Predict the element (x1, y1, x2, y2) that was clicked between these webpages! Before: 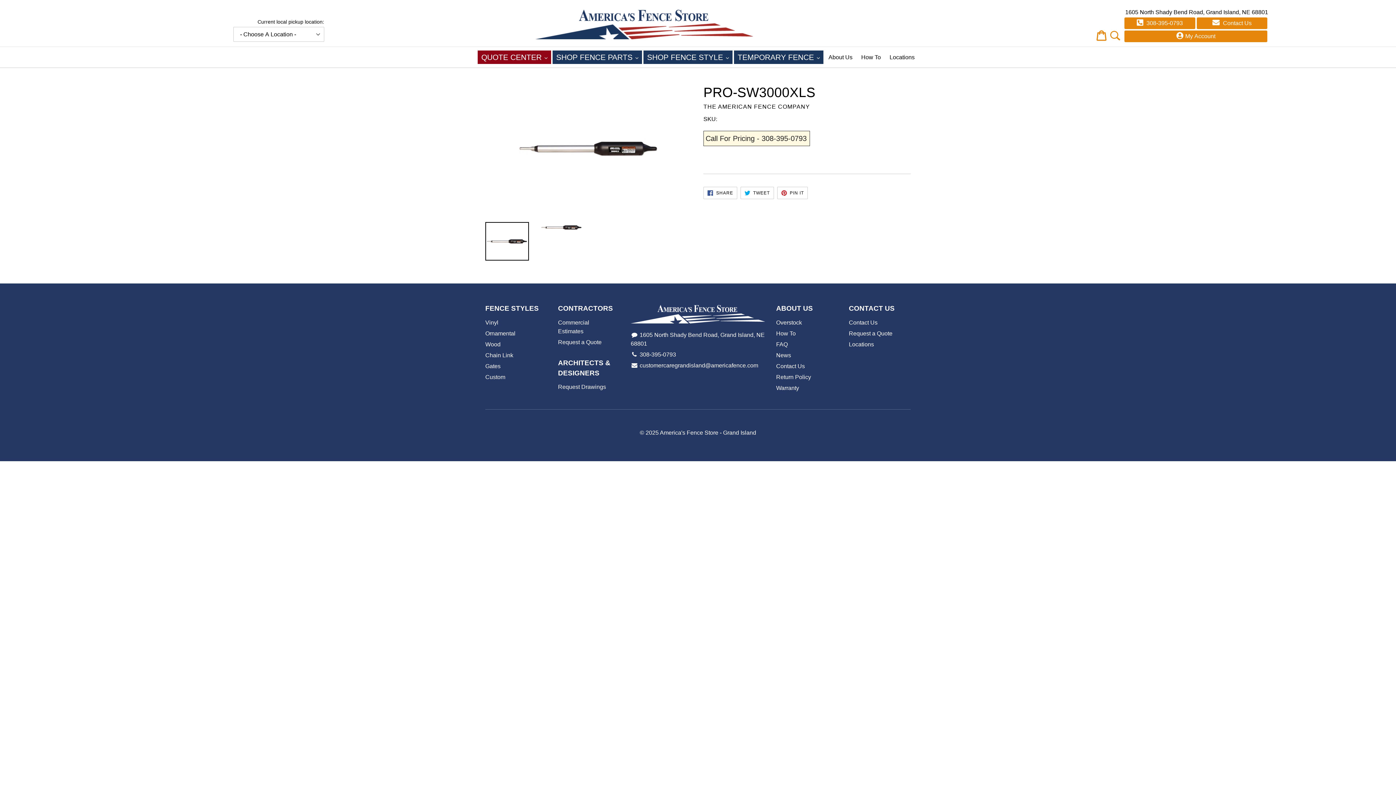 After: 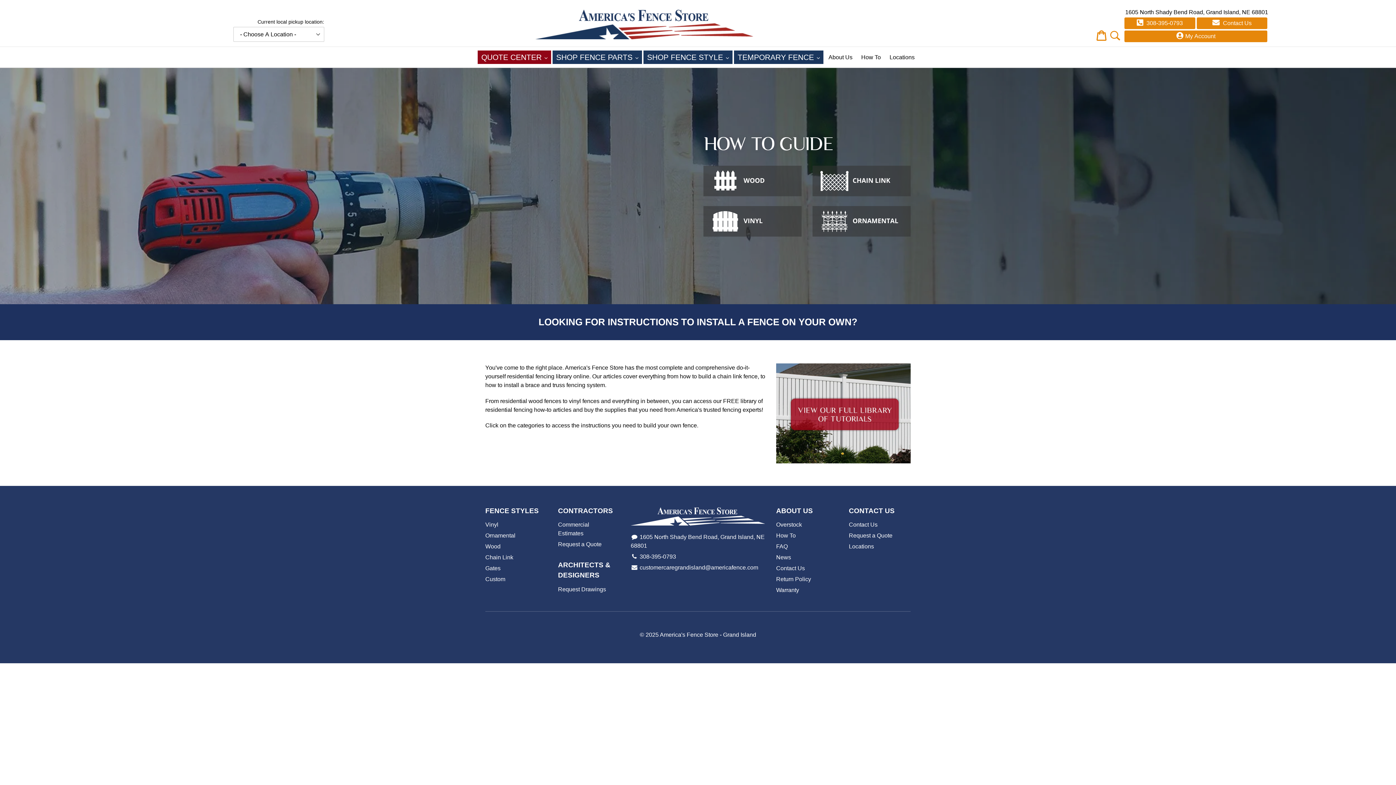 Action: bbox: (857, 51, 884, 62) label: How To